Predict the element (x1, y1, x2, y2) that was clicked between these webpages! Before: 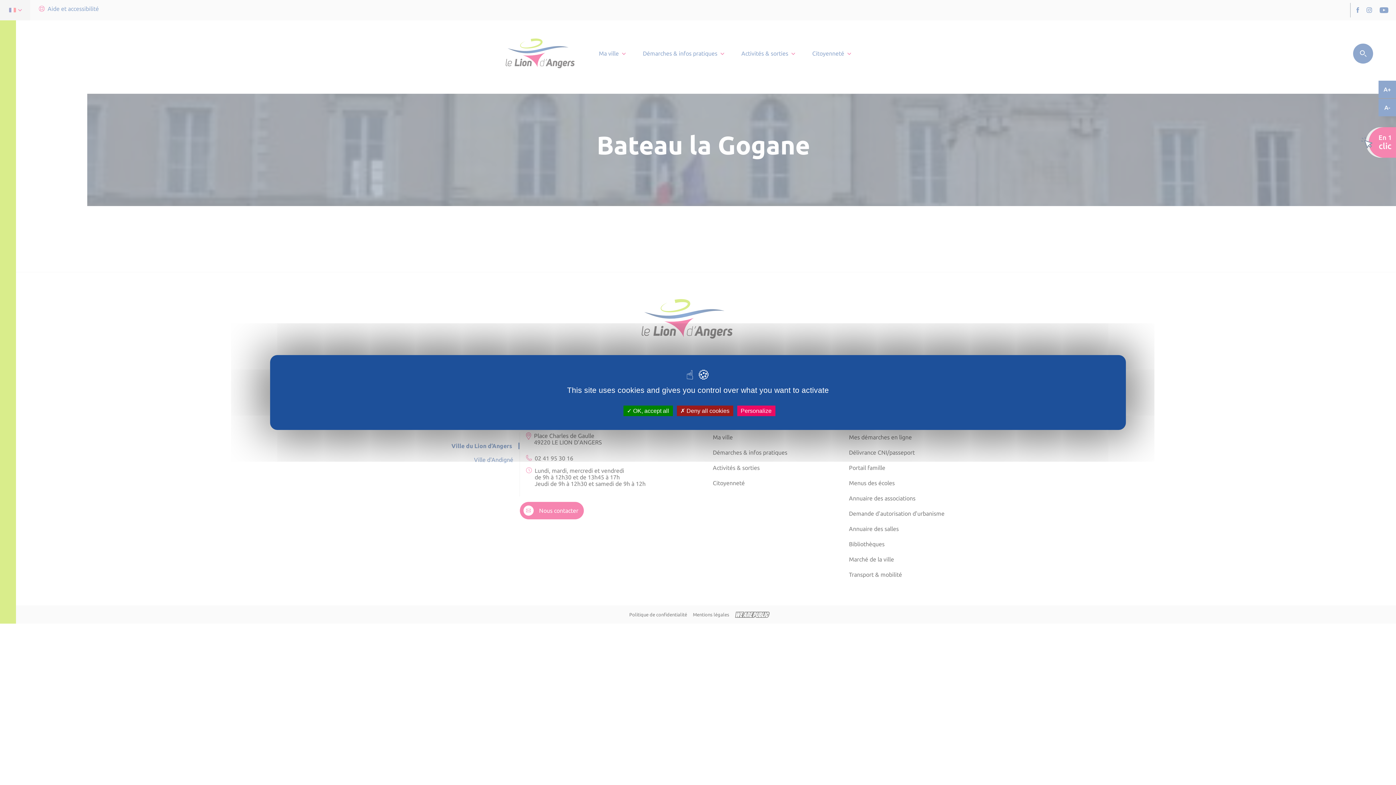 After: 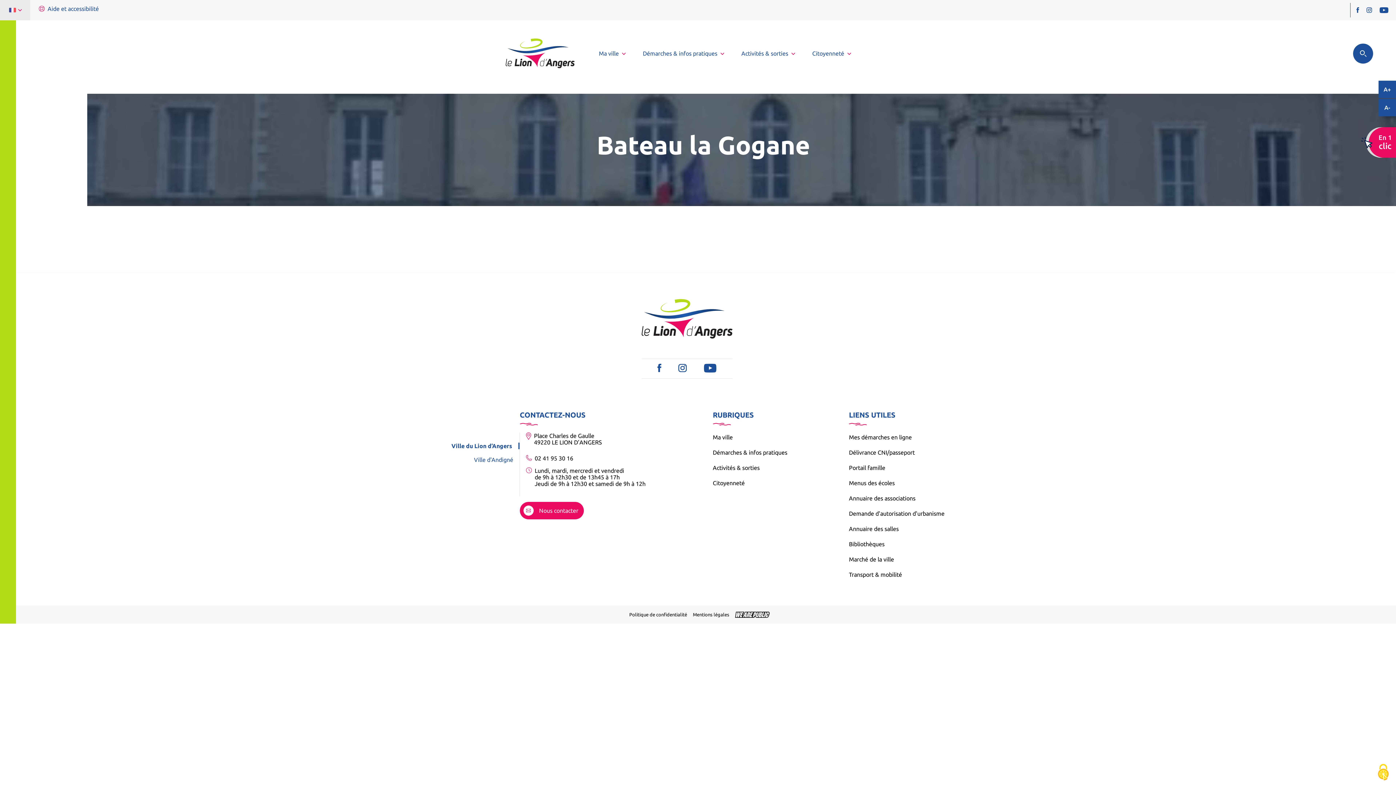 Action: bbox: (676, 405, 733, 416) label:  Deny all cookies